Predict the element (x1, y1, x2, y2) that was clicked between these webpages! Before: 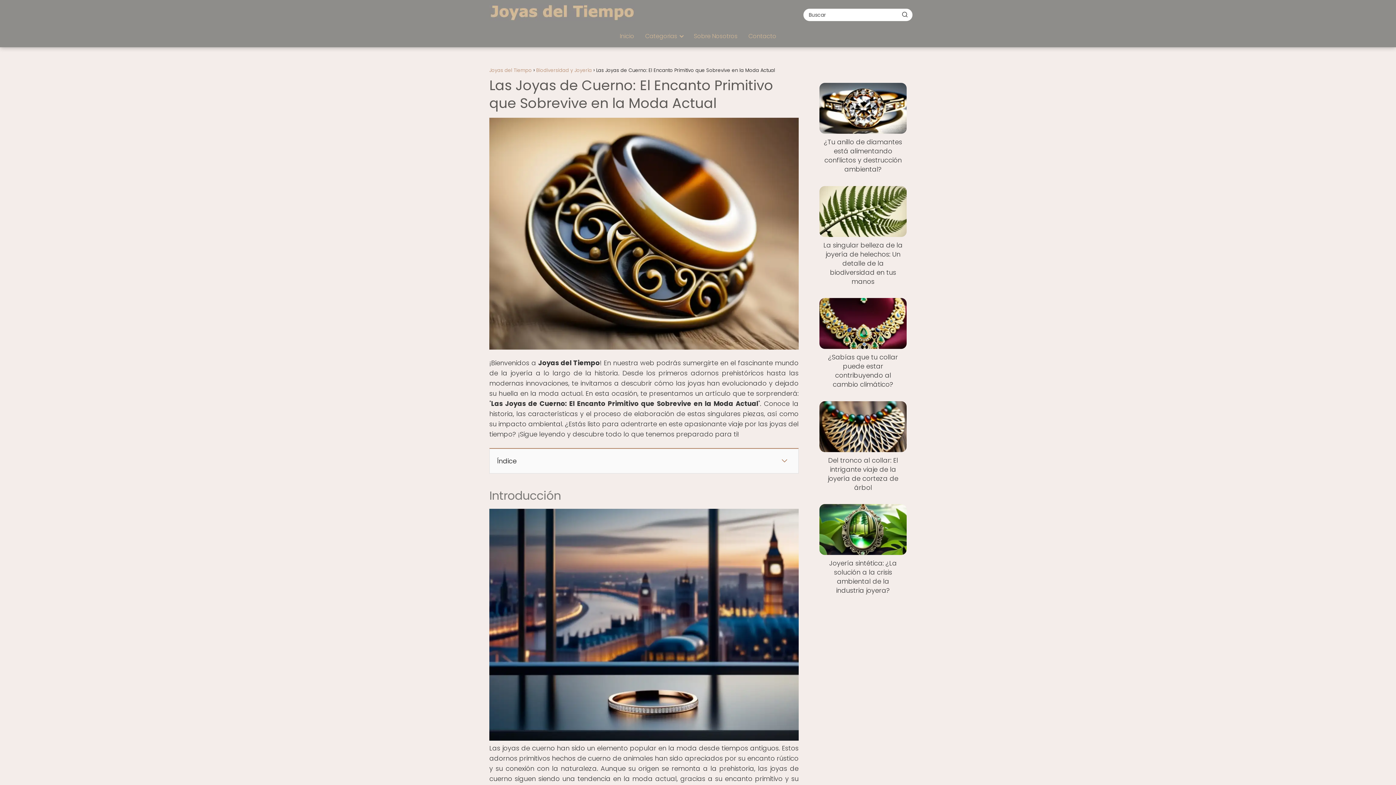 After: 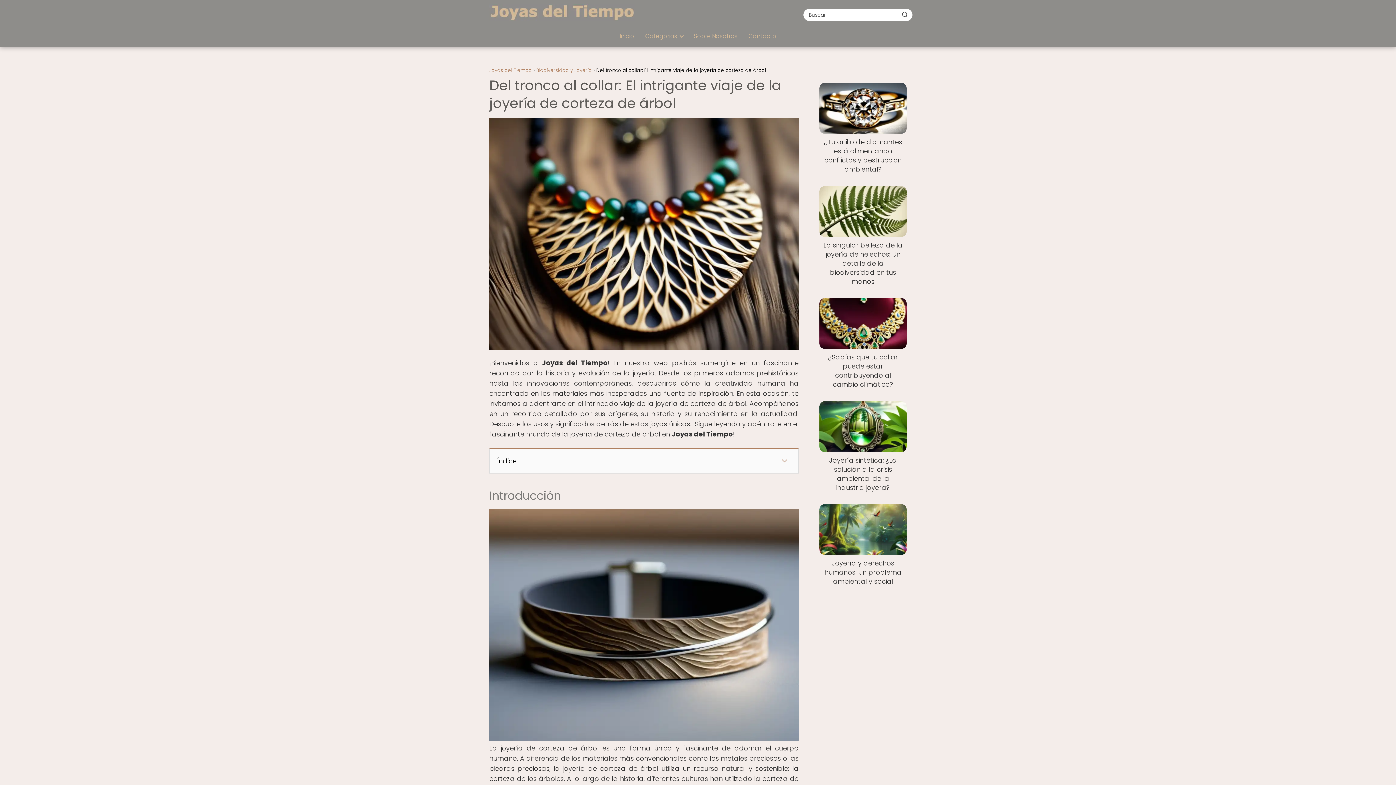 Action: bbox: (819, 401, 906, 492) label: Del tronco al collar: El intrigante viaje de la joyería de corteza de árbol